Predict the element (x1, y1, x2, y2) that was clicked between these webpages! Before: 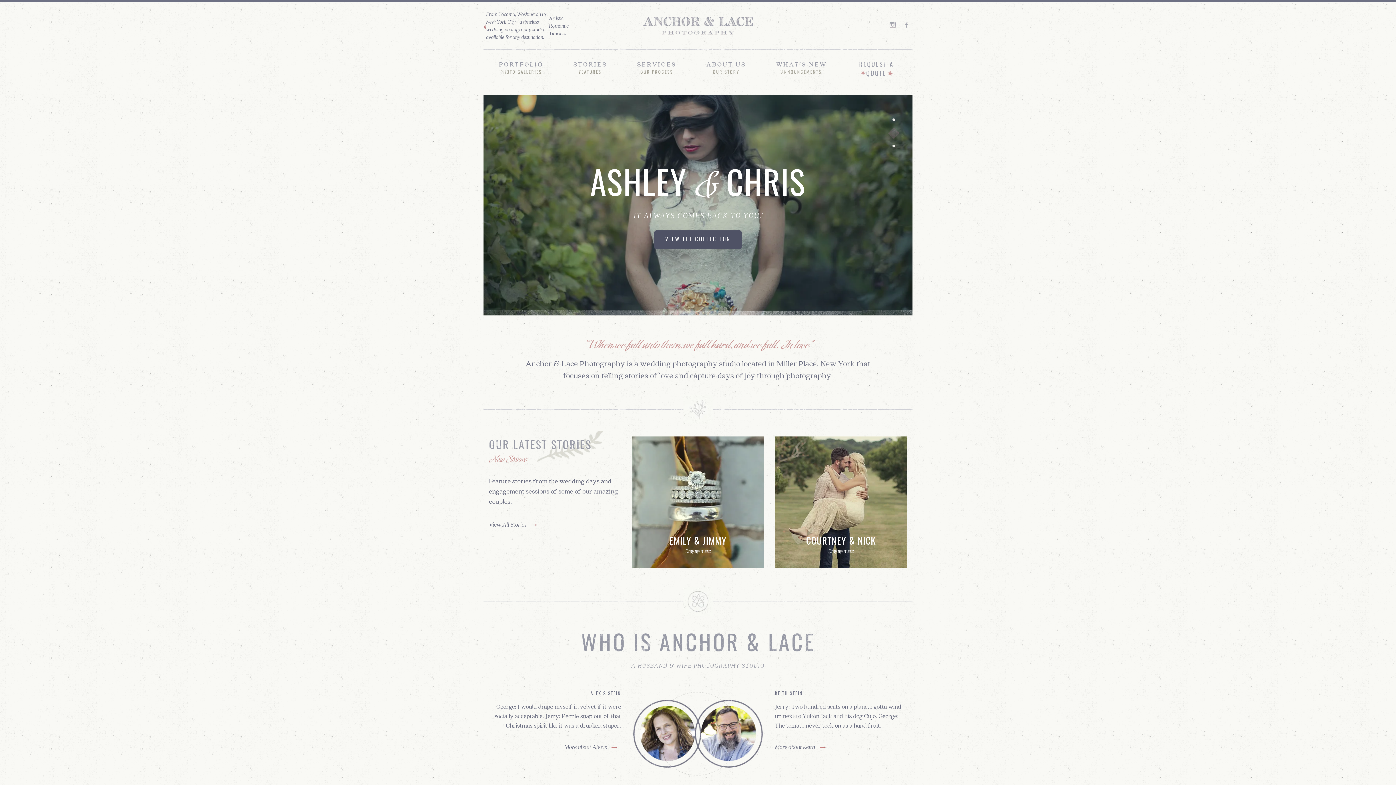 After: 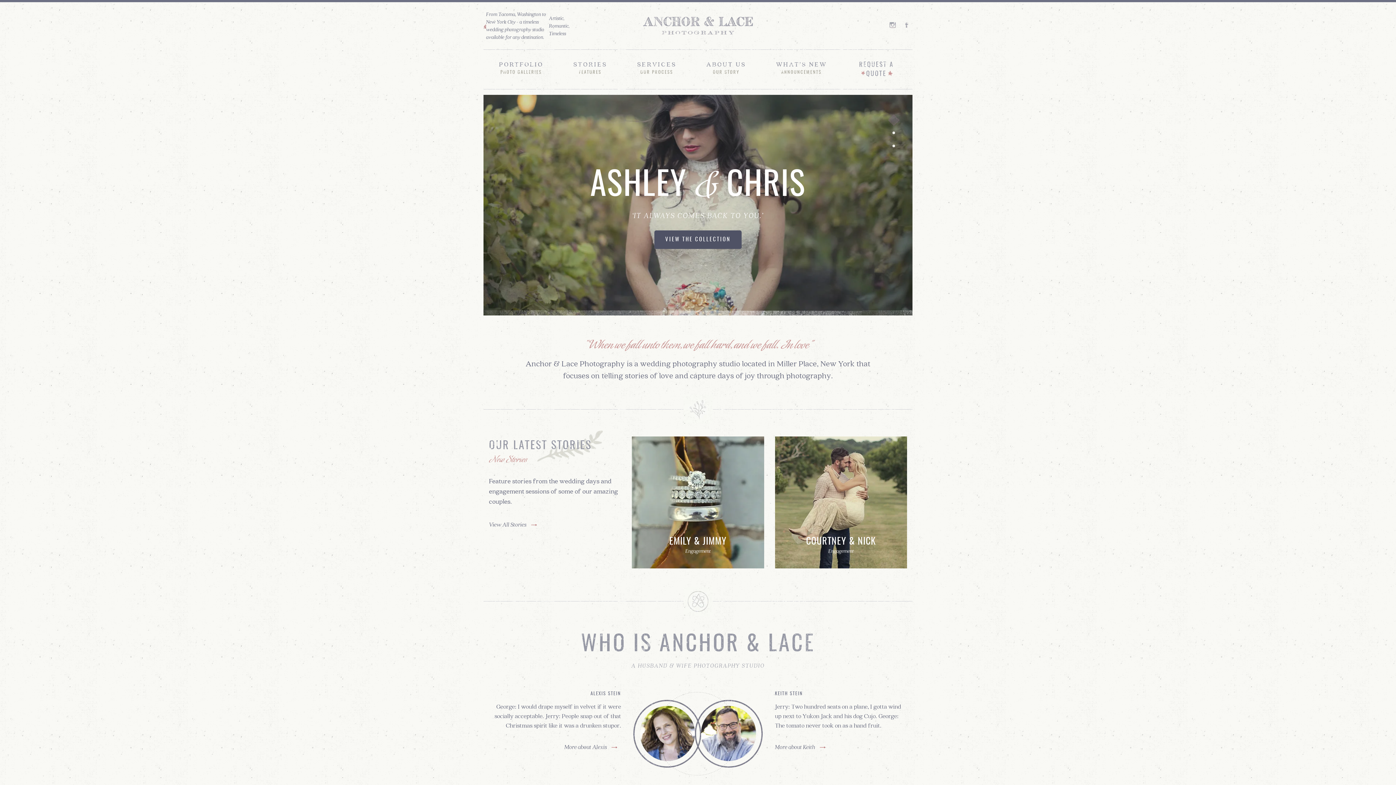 Action: bbox: (888, 114, 900, 125) label: 1